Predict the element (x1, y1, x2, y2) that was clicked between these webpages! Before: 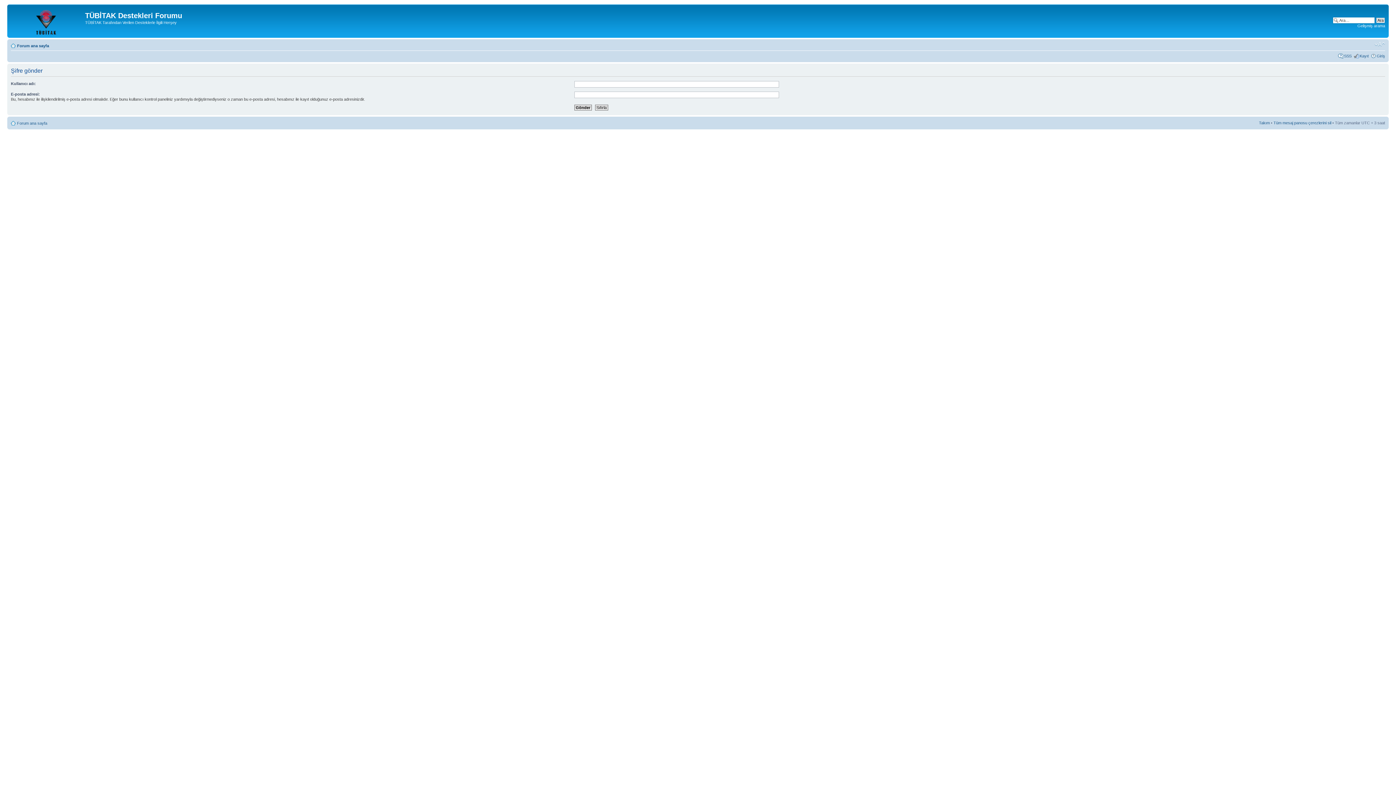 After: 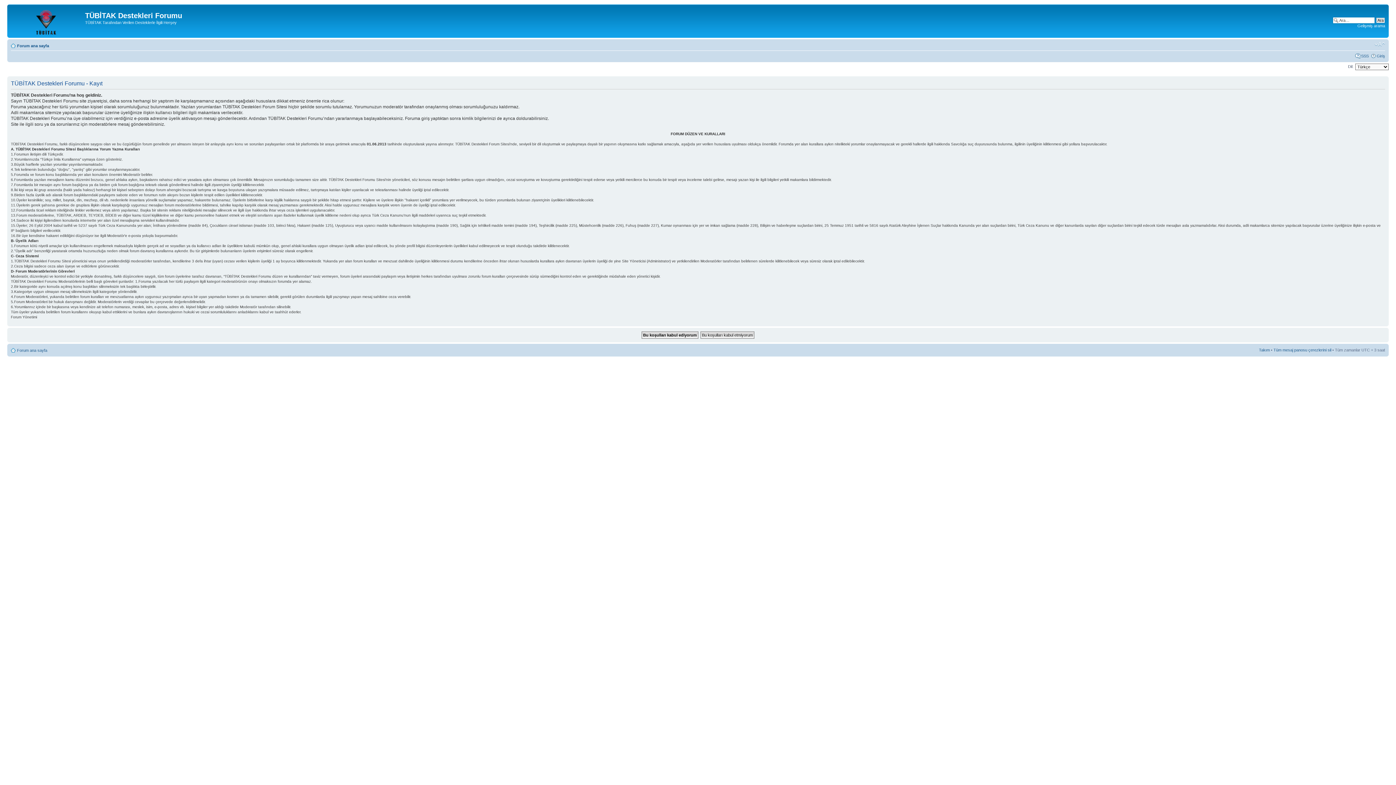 Action: bbox: (1360, 53, 1369, 58) label: Kayıt